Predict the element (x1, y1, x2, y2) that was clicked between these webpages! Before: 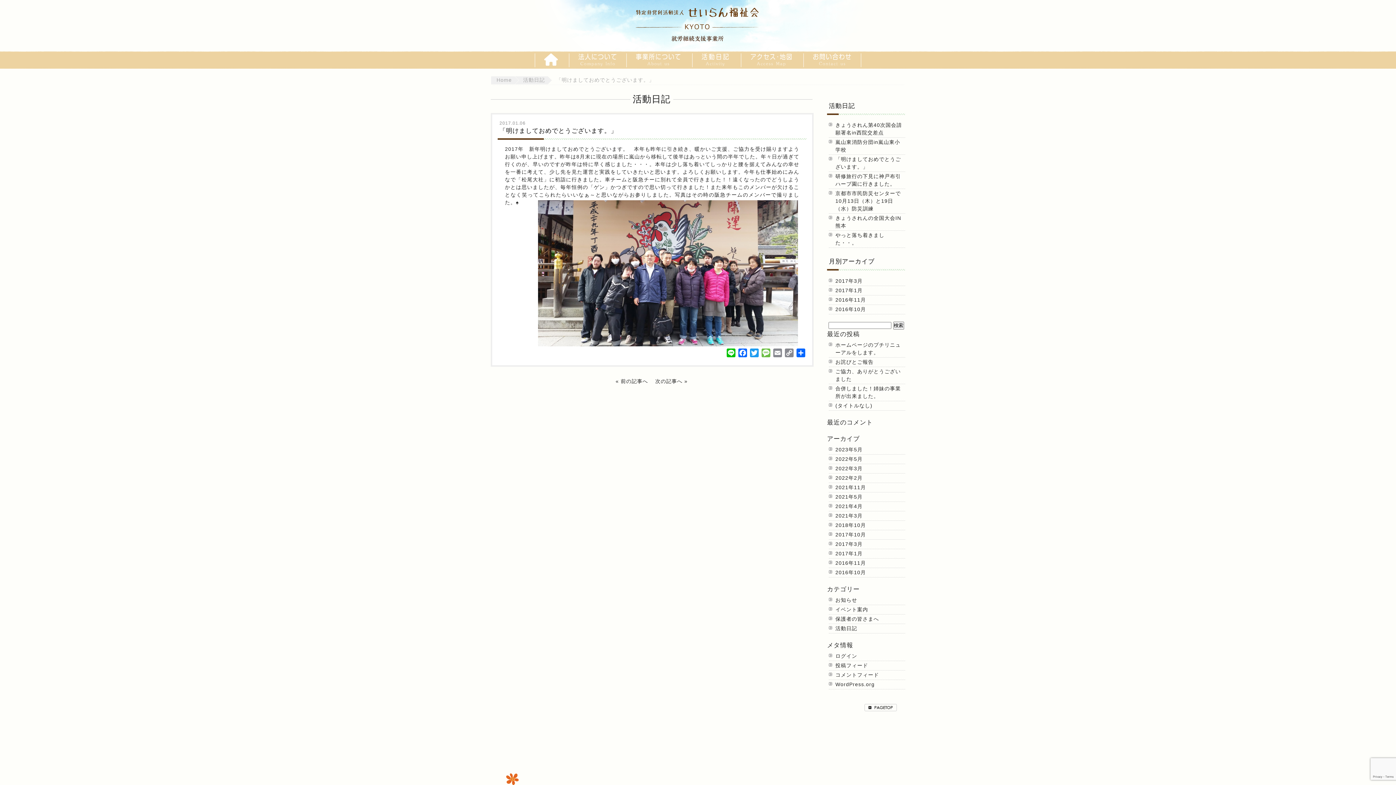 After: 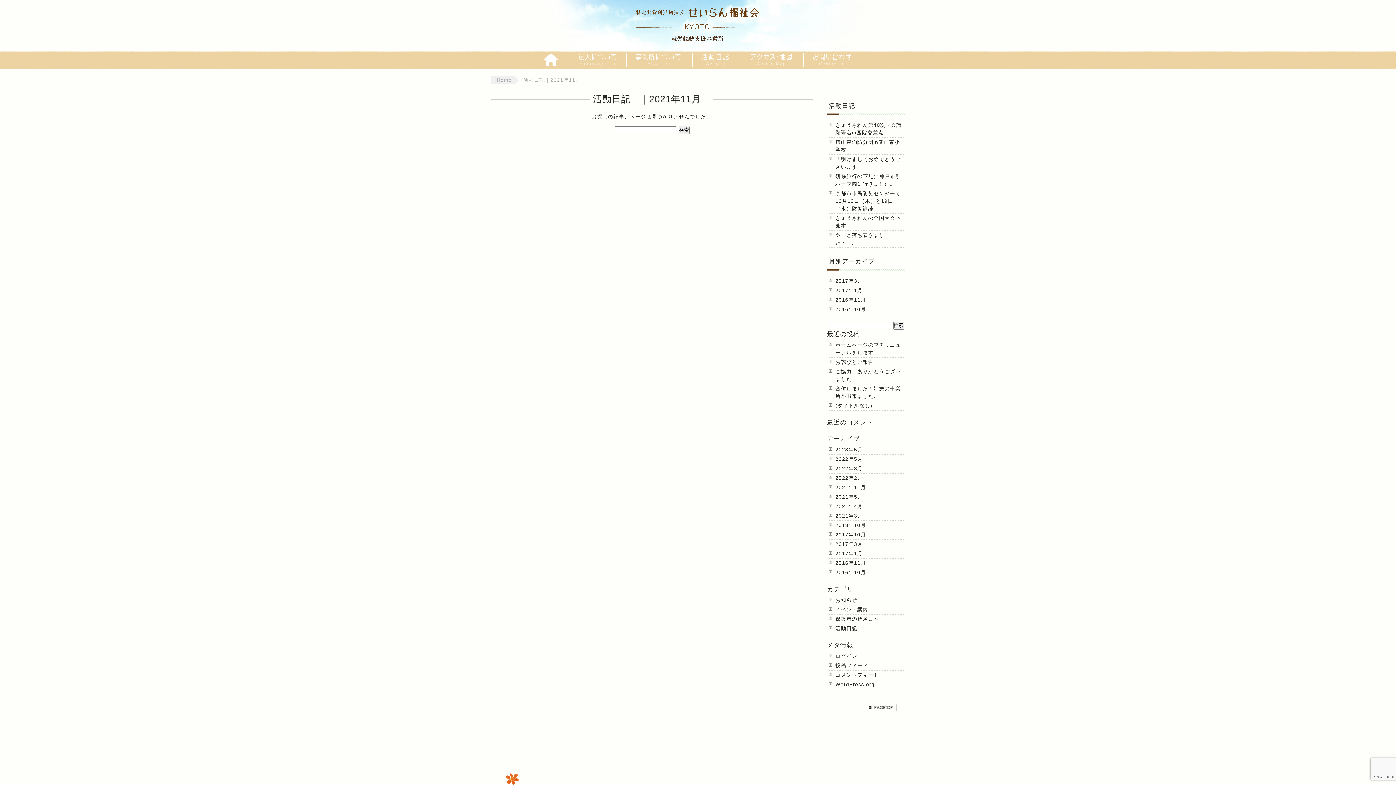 Action: bbox: (835, 484, 866, 490) label: 2021年11月